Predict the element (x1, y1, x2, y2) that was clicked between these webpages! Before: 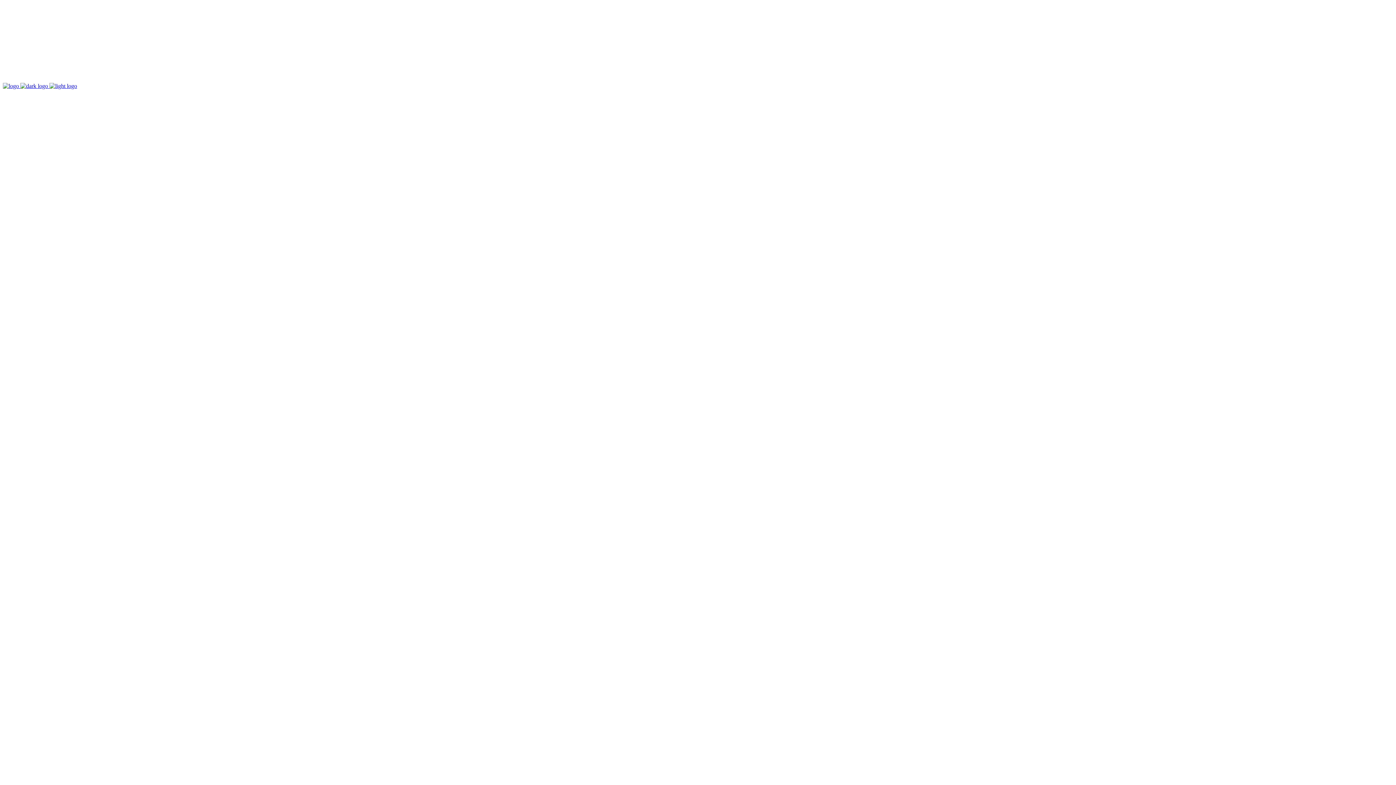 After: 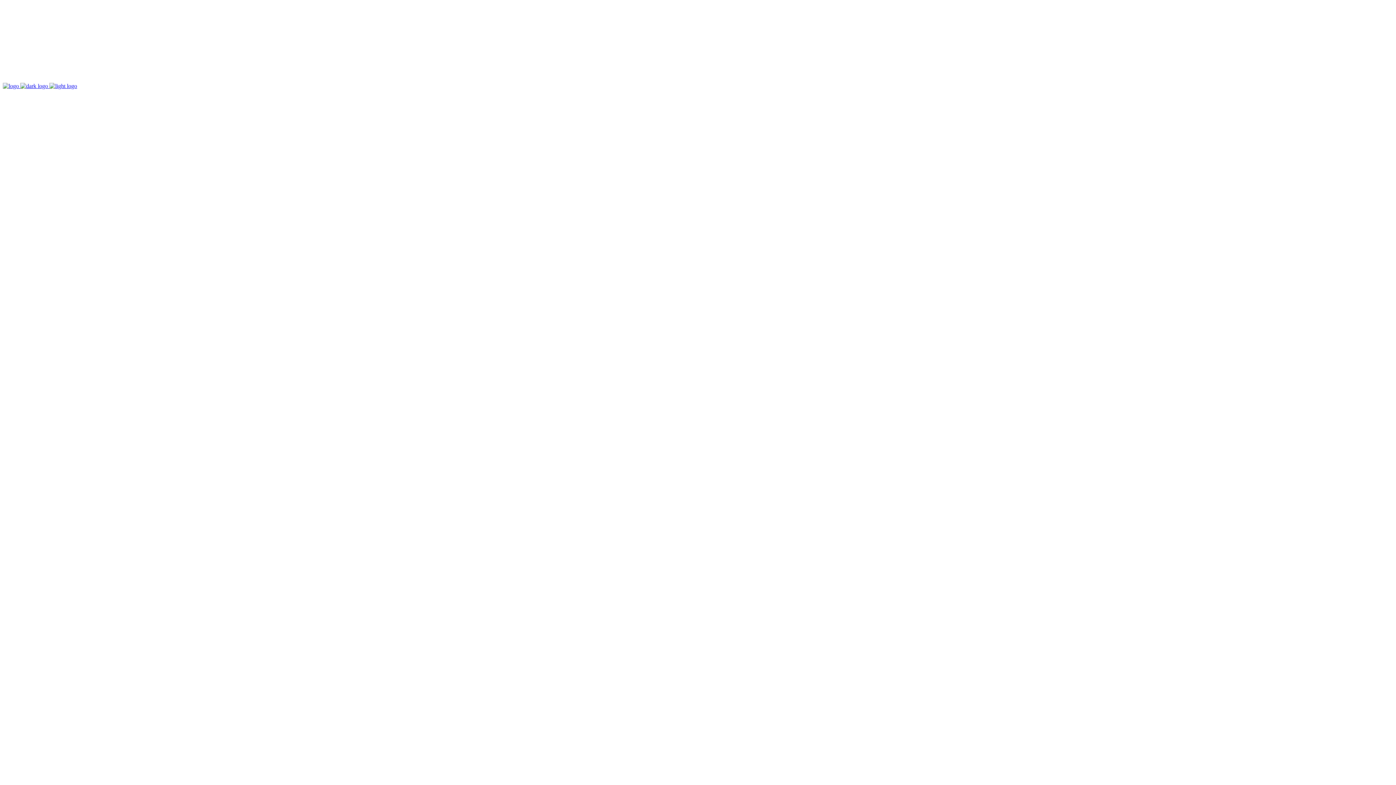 Action: bbox: (2, 82, 77, 89) label:   